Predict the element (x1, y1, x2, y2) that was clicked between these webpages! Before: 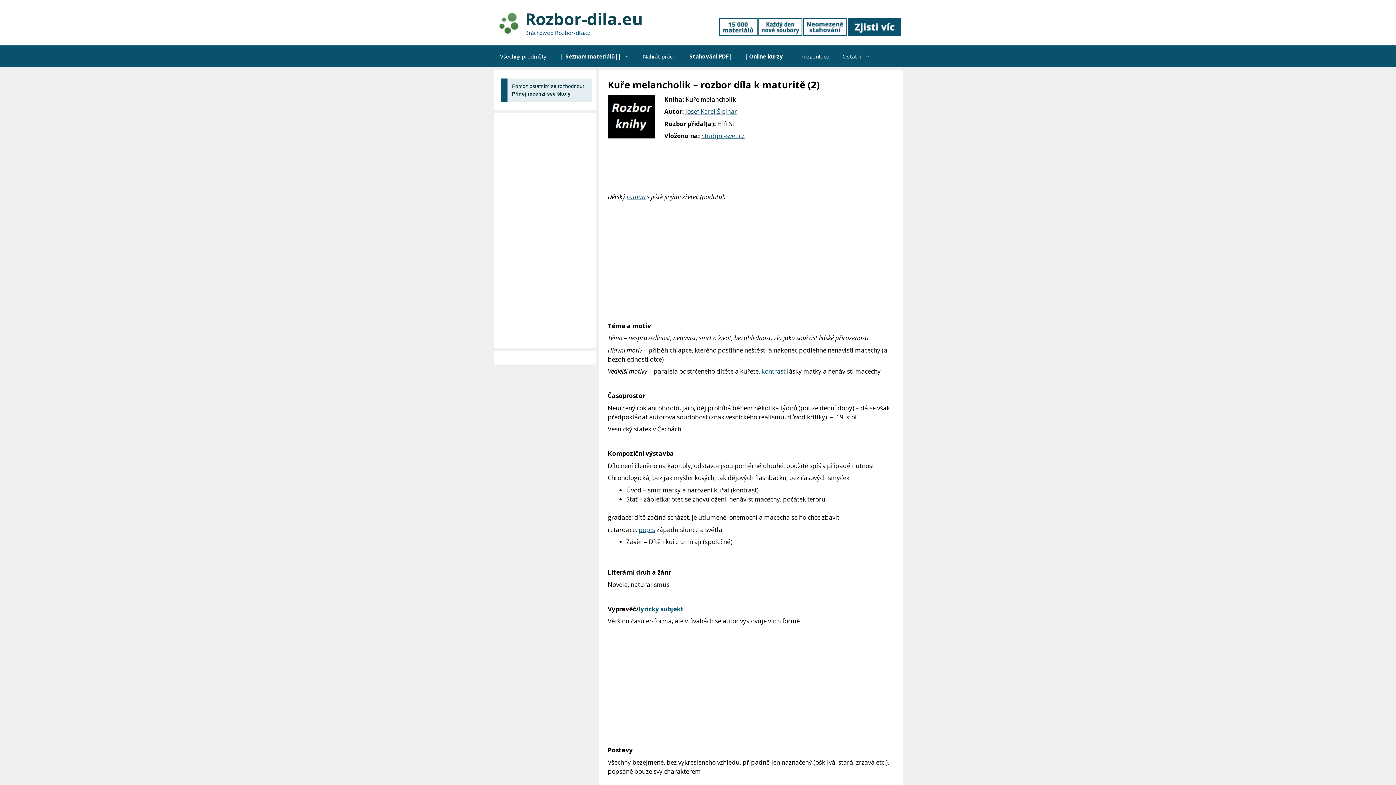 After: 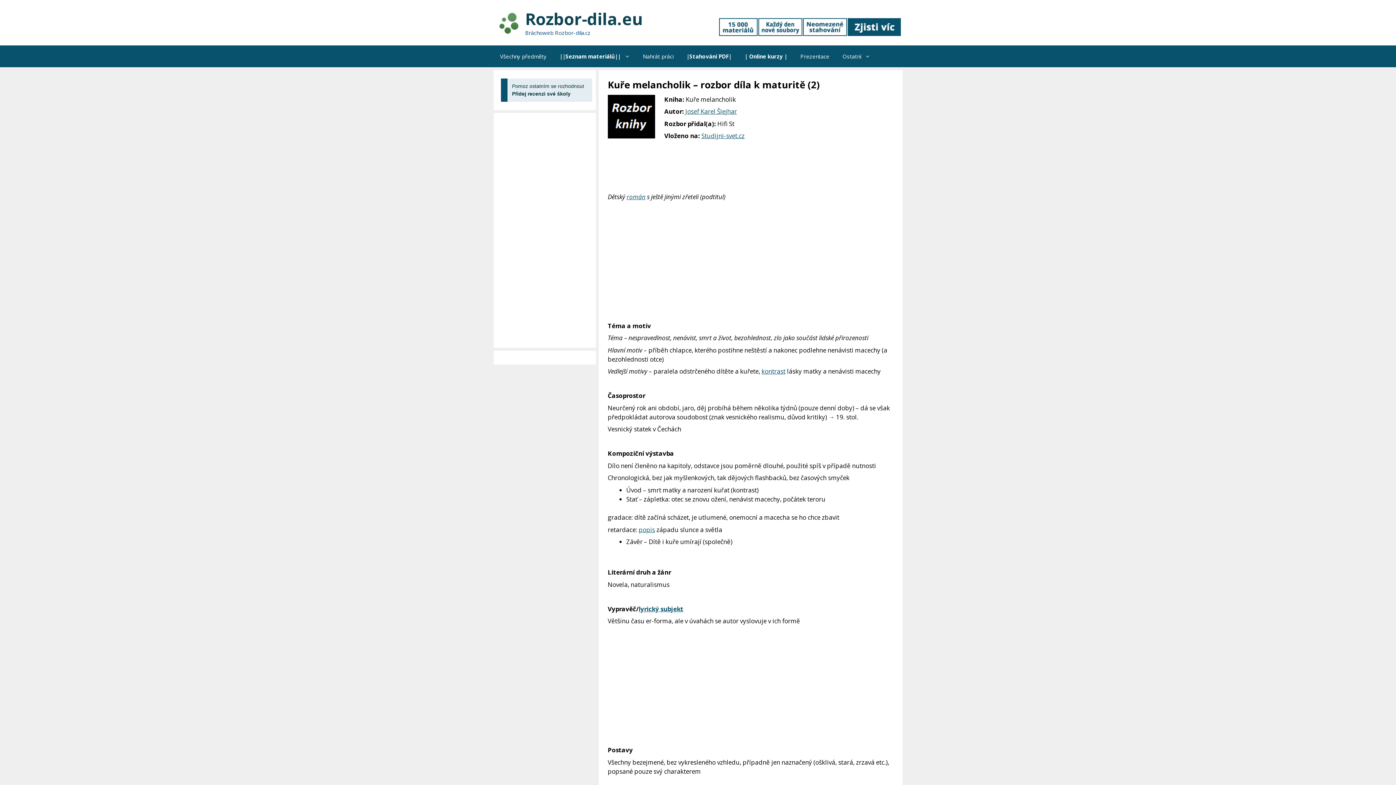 Action: bbox: (719, 29, 900, 37)